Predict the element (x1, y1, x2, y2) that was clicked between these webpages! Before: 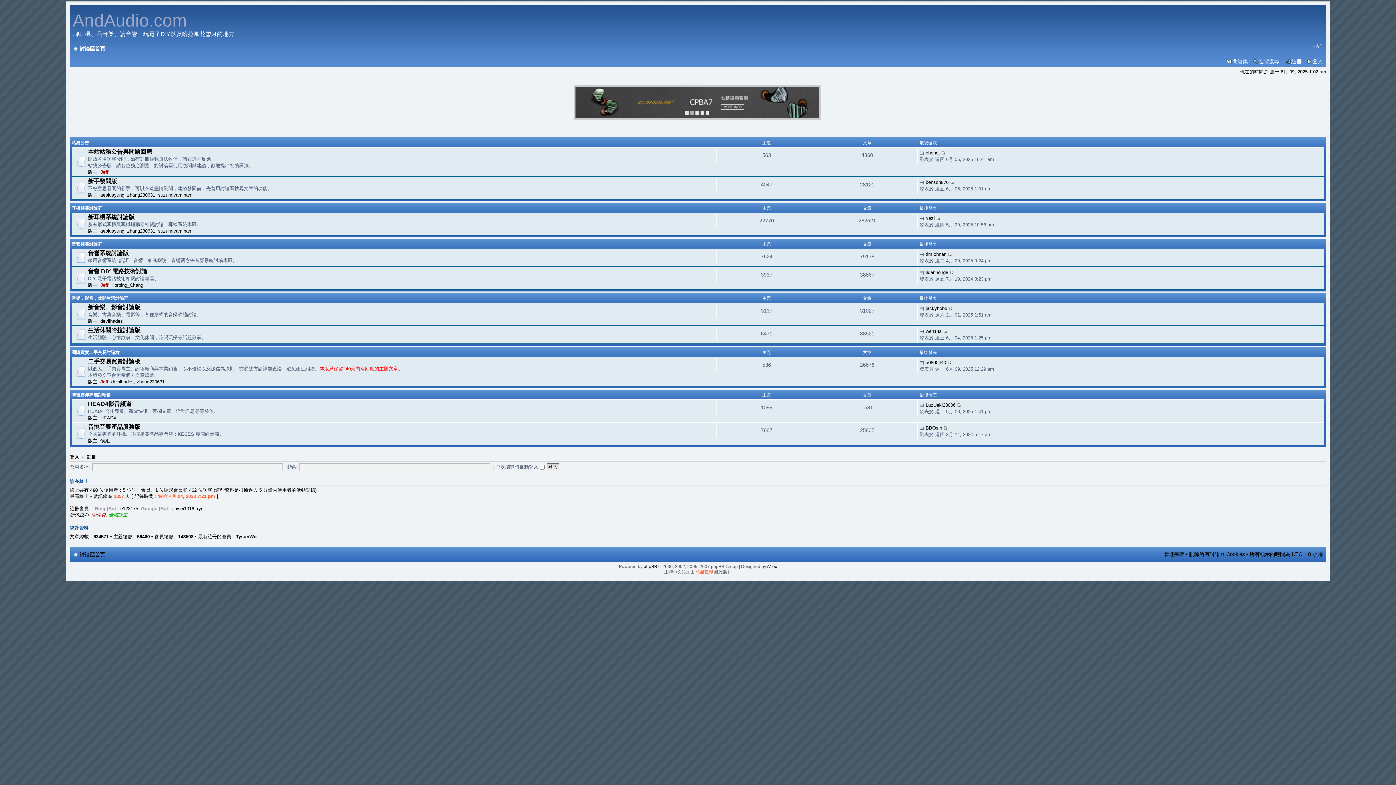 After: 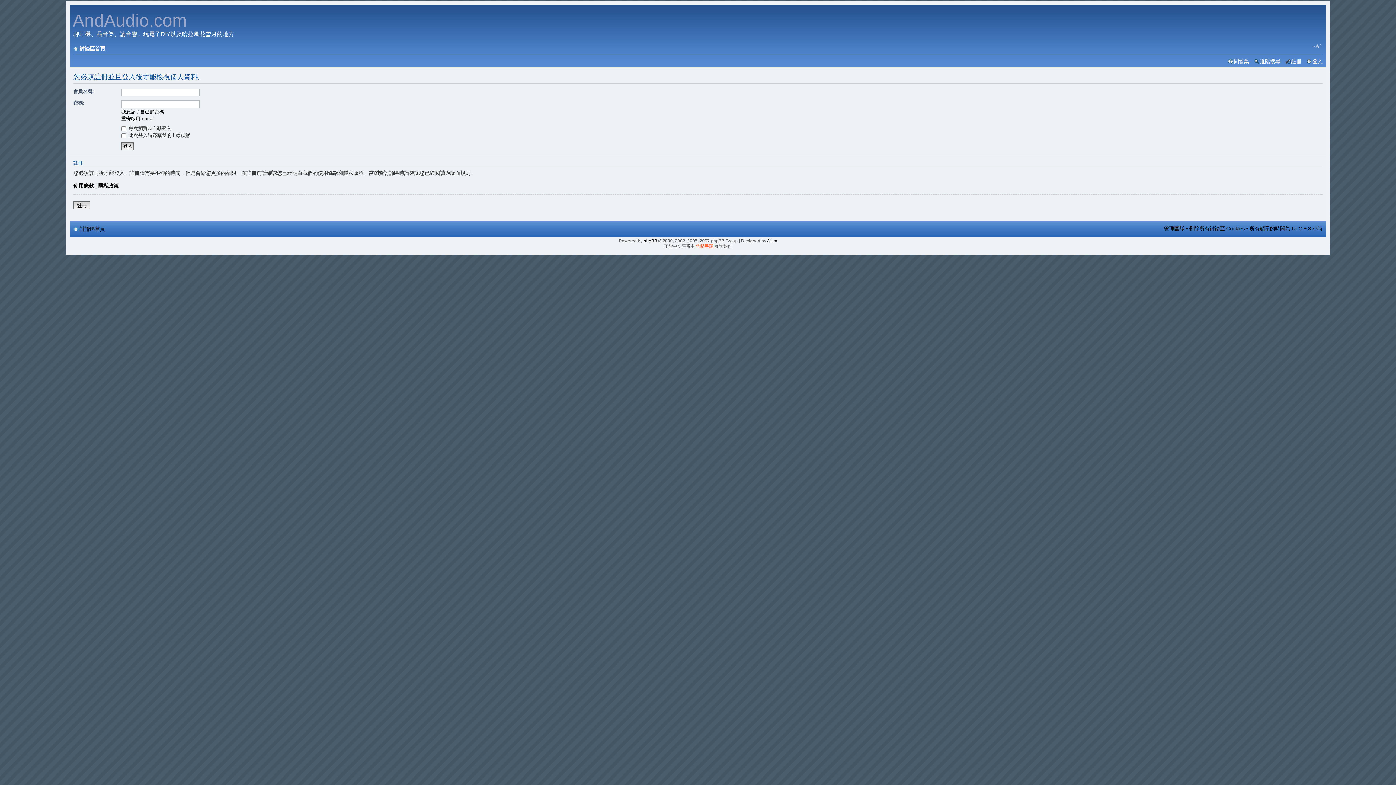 Action: bbox: (127, 228, 155, 233) label: zhang230631